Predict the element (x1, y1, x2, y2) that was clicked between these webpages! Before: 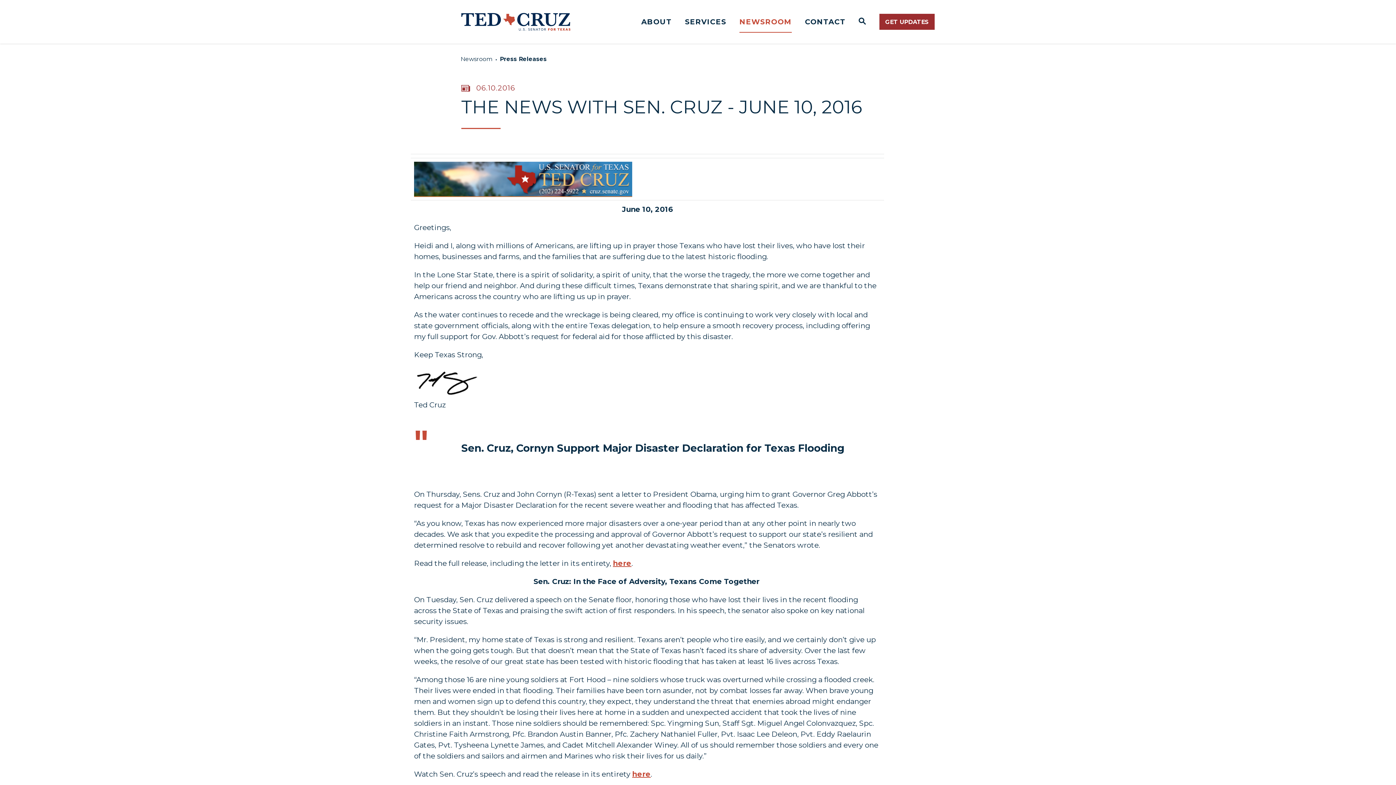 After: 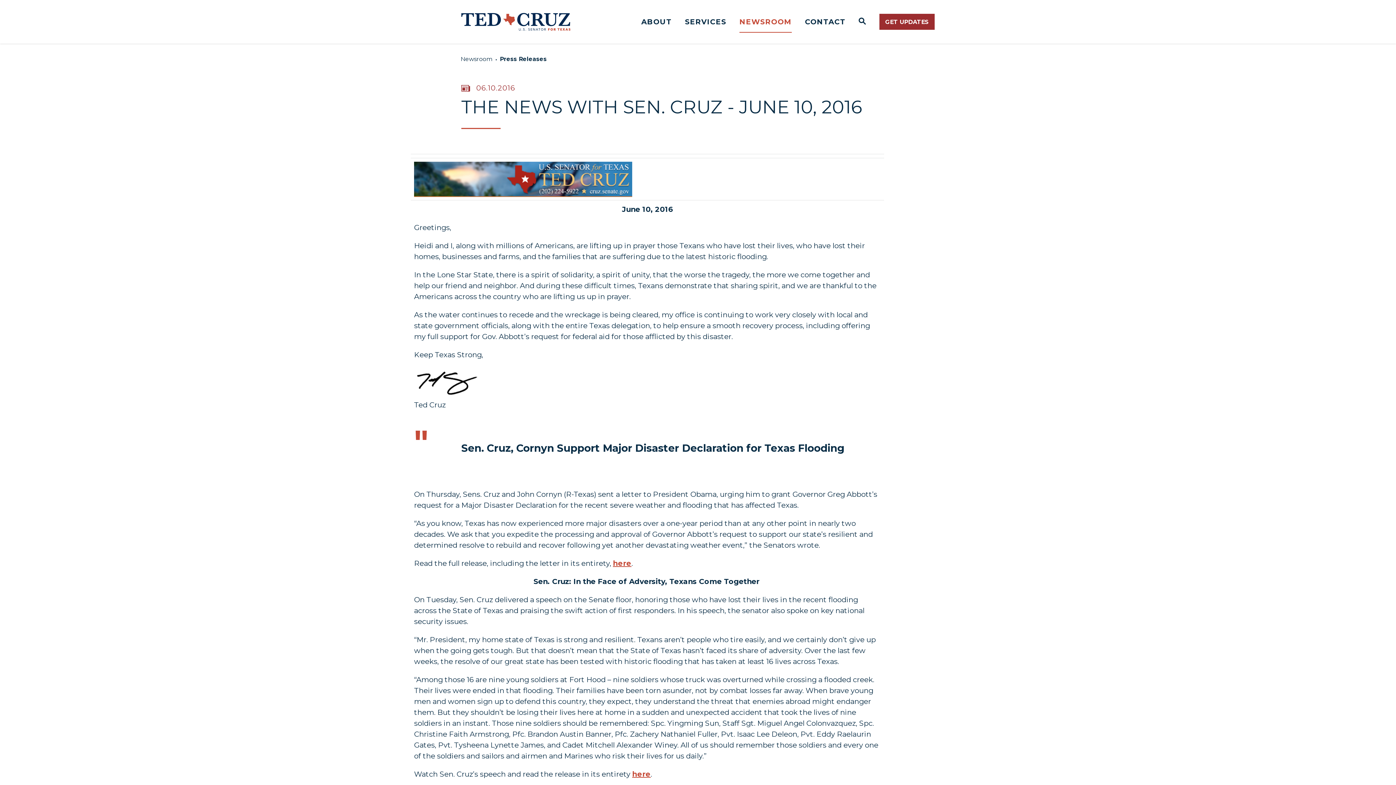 Action: bbox: (733, 10, 798, 32) label: NEWSROOM